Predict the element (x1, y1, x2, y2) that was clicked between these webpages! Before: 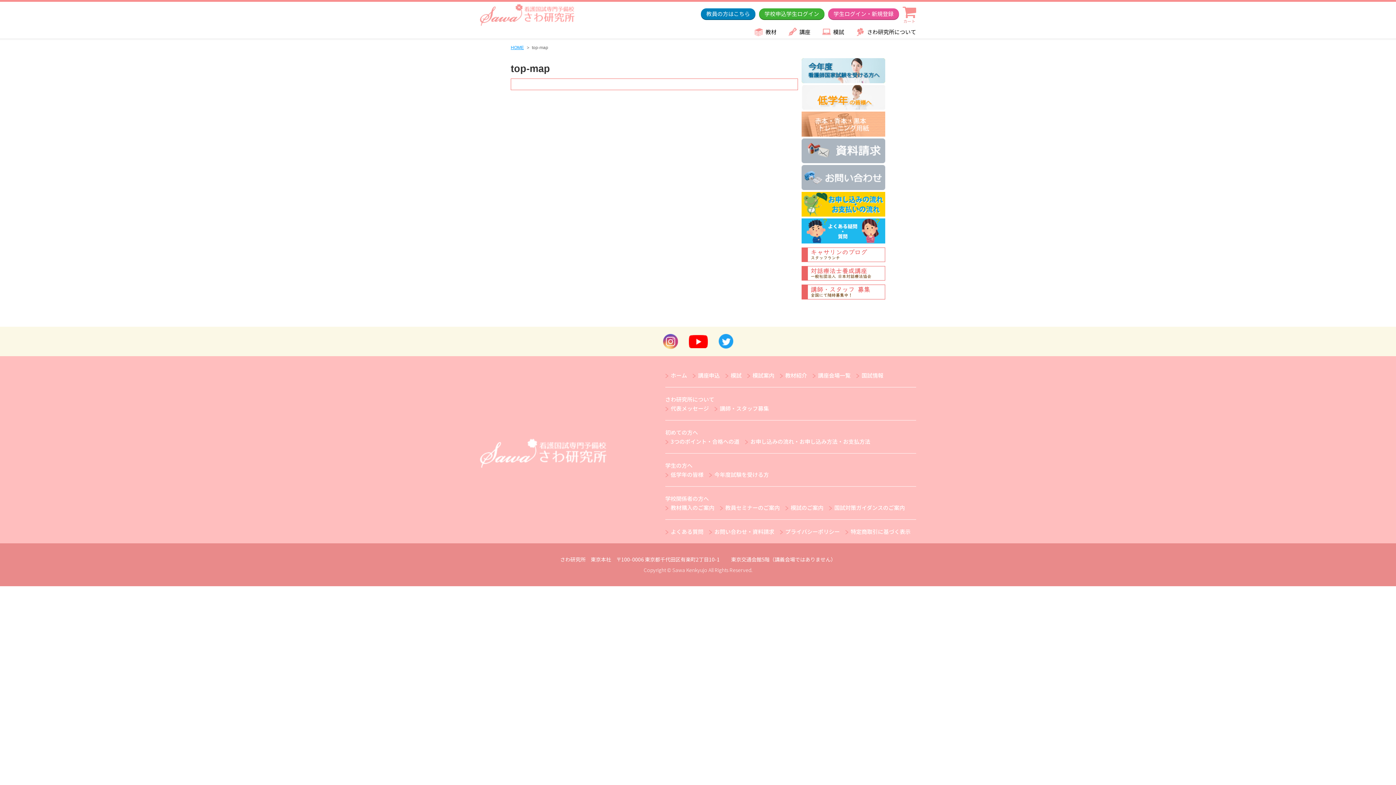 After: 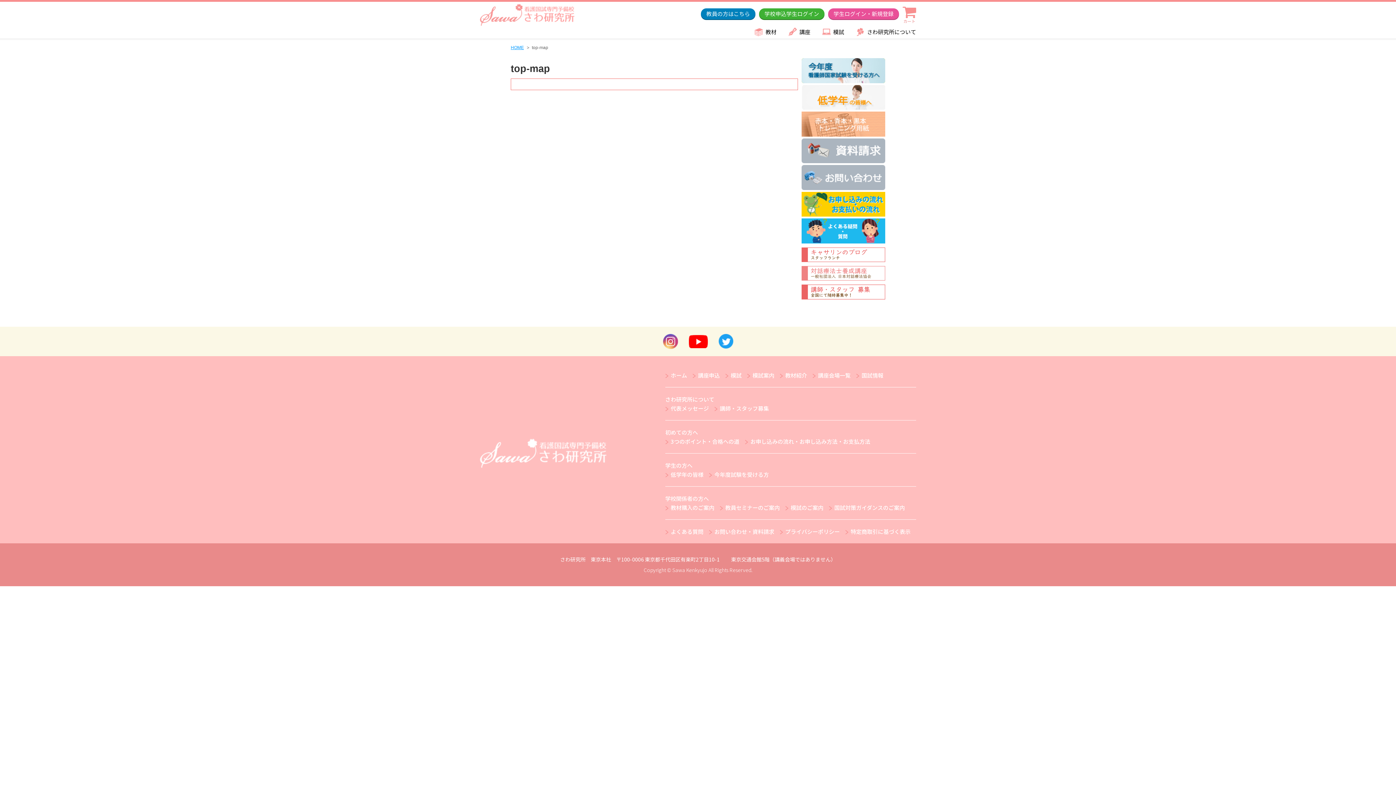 Action: bbox: (801, 270, 885, 275)